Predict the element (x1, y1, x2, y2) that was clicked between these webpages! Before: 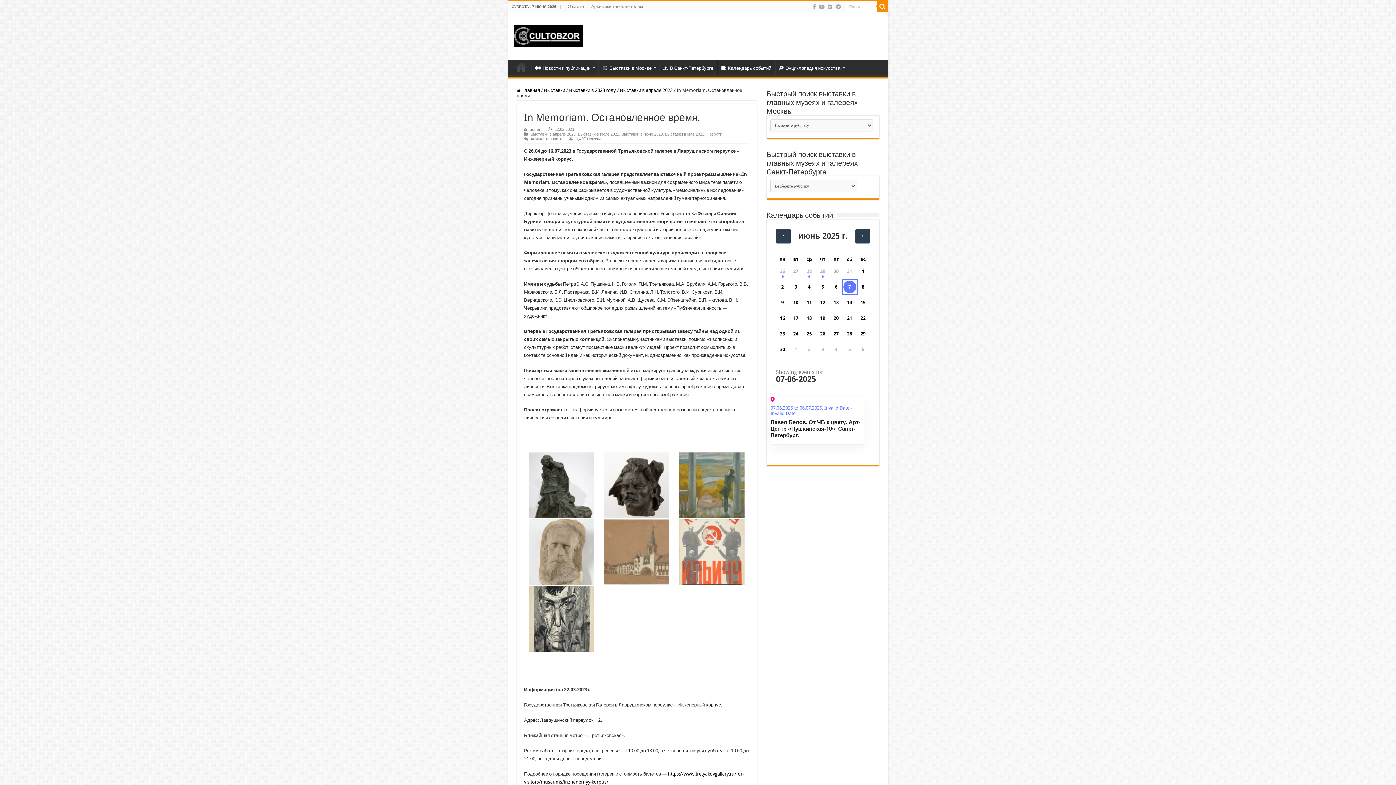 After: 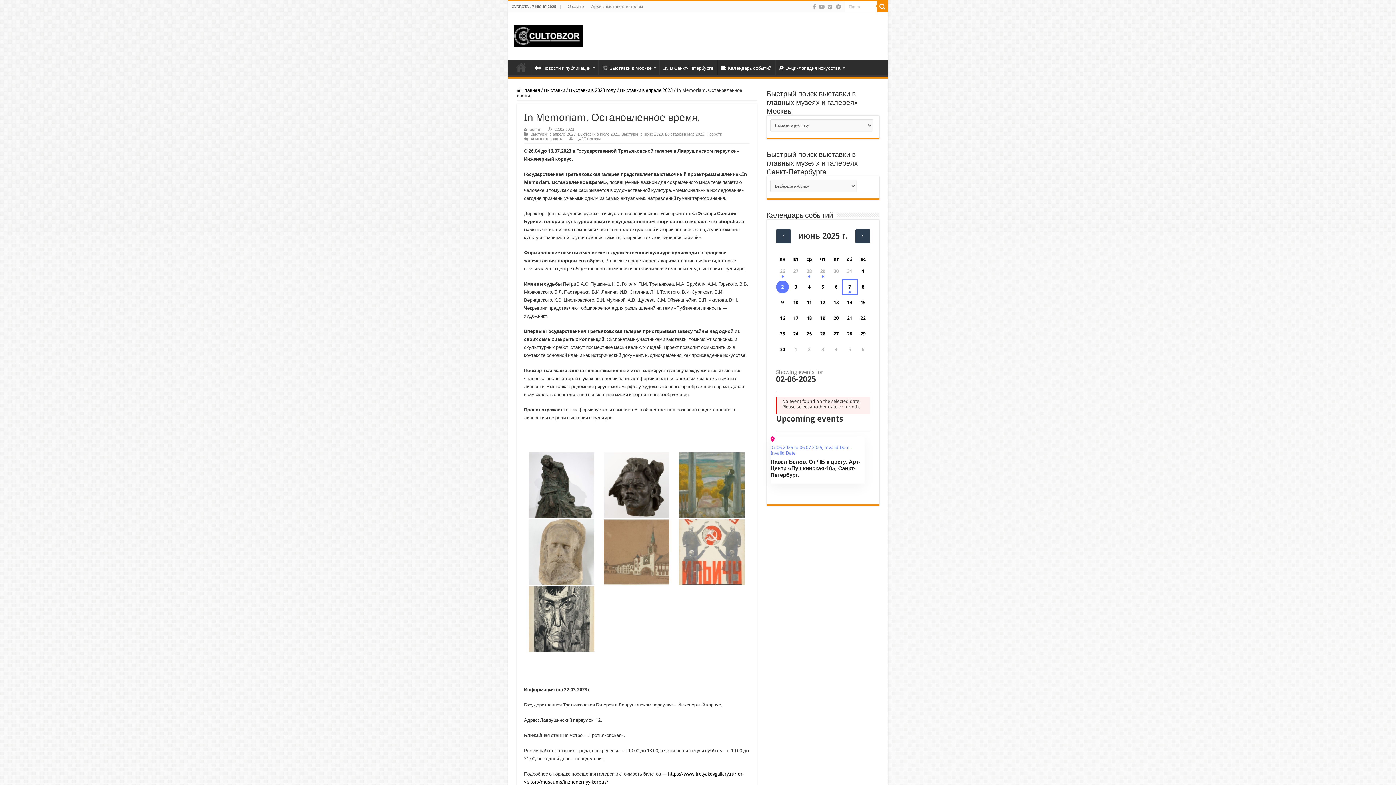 Action: label: 2 bbox: (776, 280, 789, 293)